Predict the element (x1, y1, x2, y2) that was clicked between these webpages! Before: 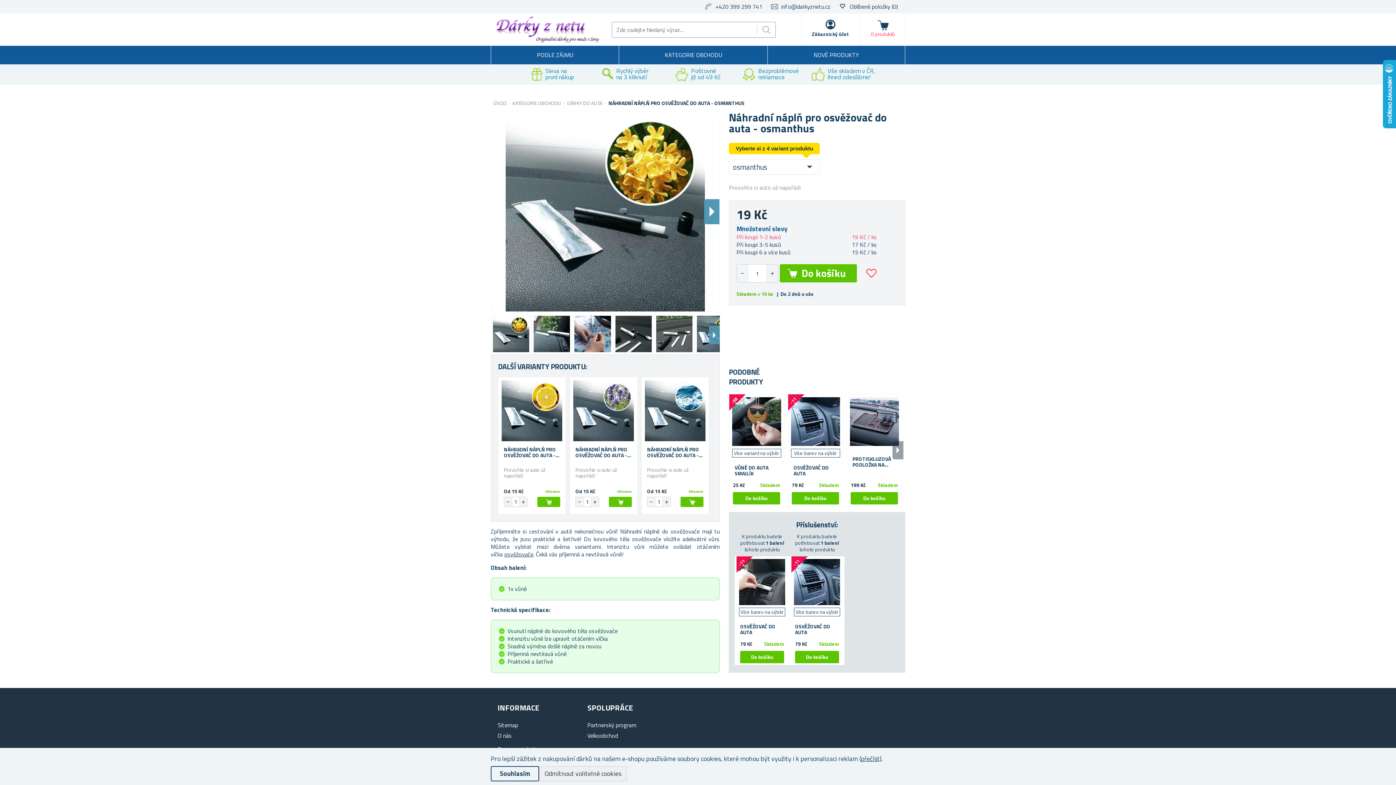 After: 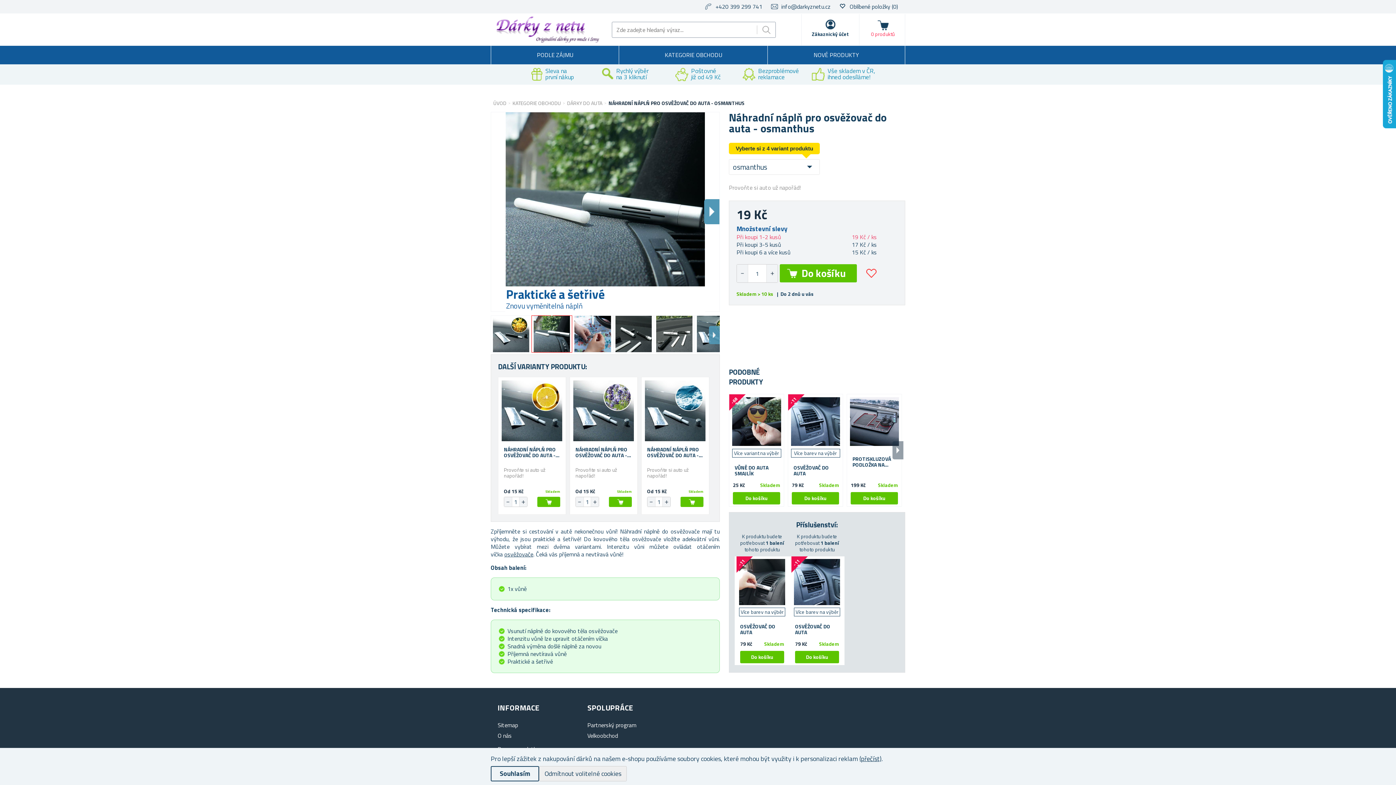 Action: label: Praktické a šetřivé
Znovu vyměnitelná náplň bbox: (531, 315, 572, 352)